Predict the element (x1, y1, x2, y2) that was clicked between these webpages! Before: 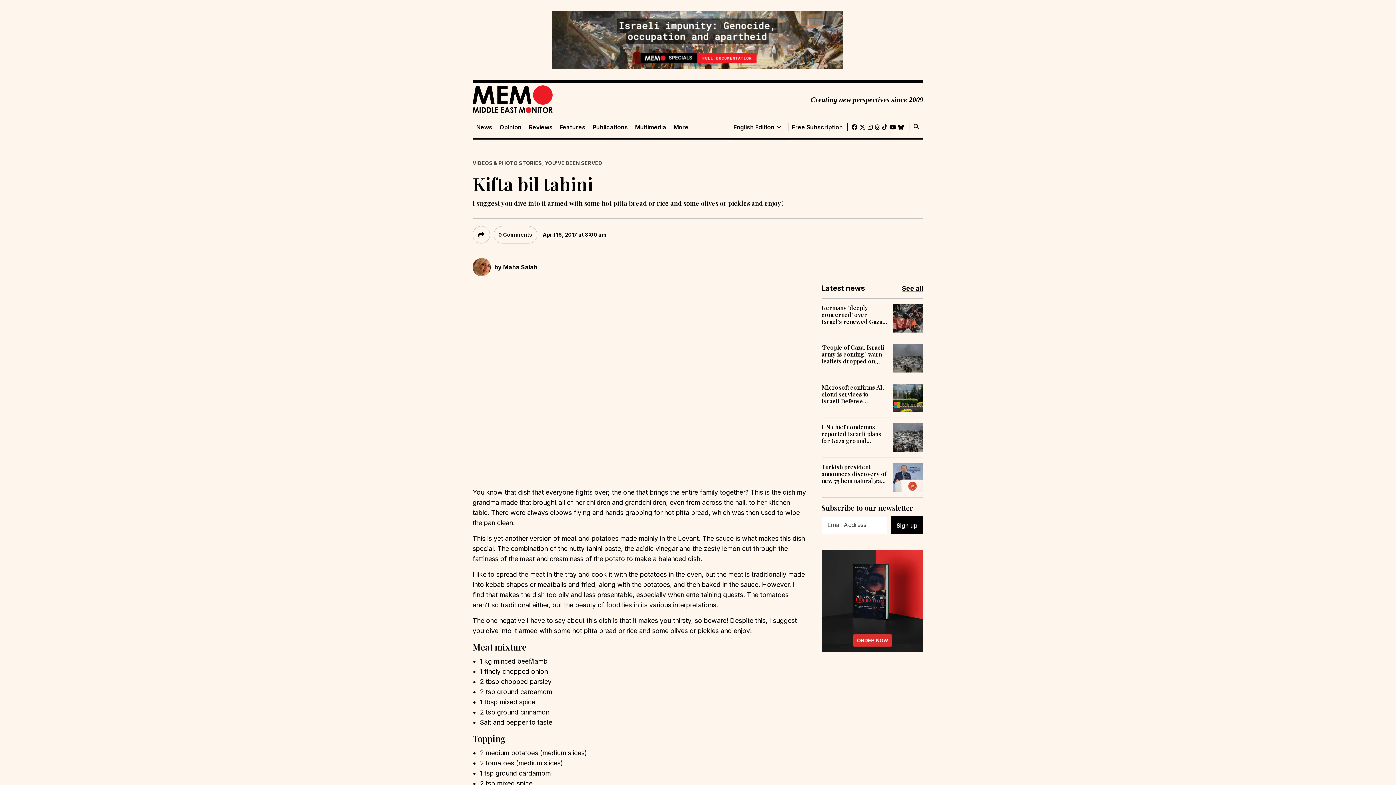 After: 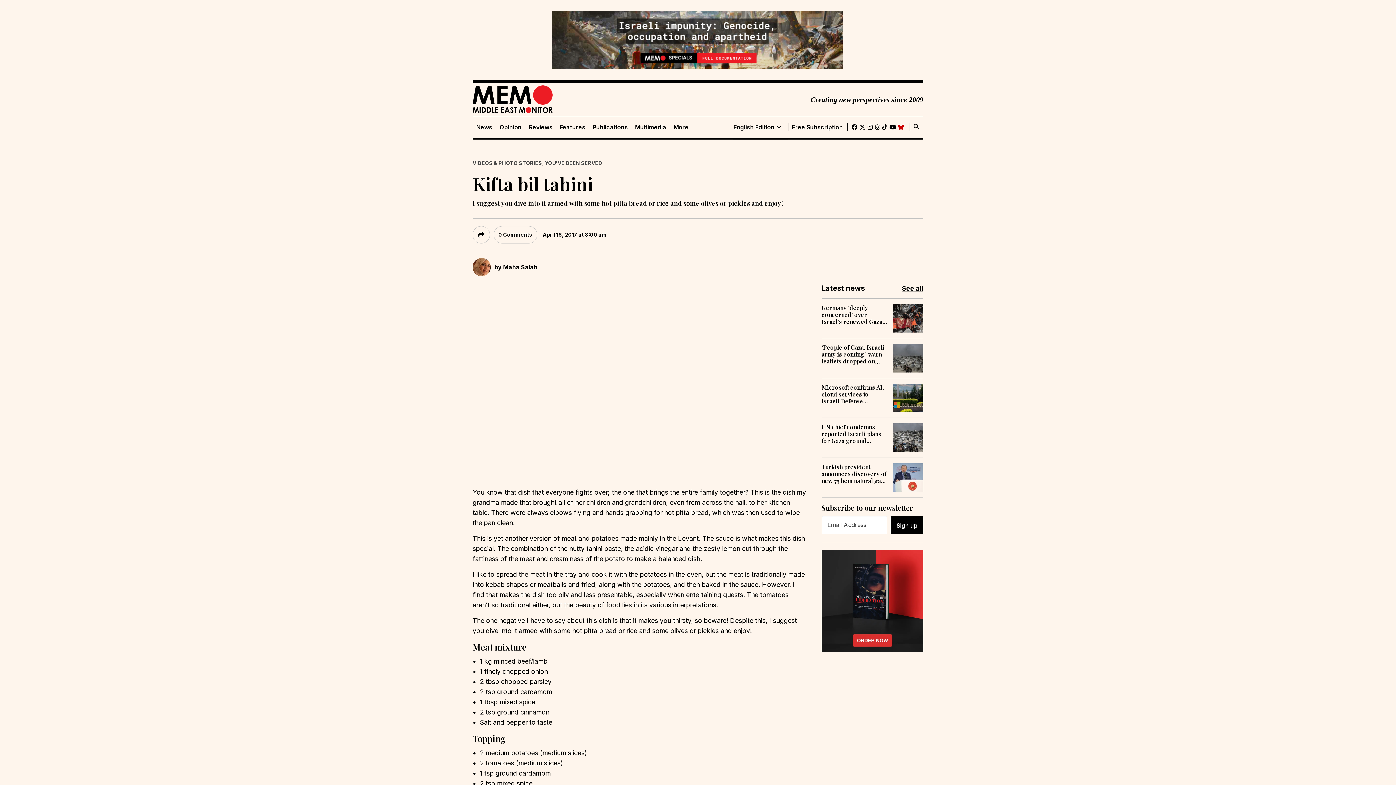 Action: bbox: (898, 122, 904, 132)